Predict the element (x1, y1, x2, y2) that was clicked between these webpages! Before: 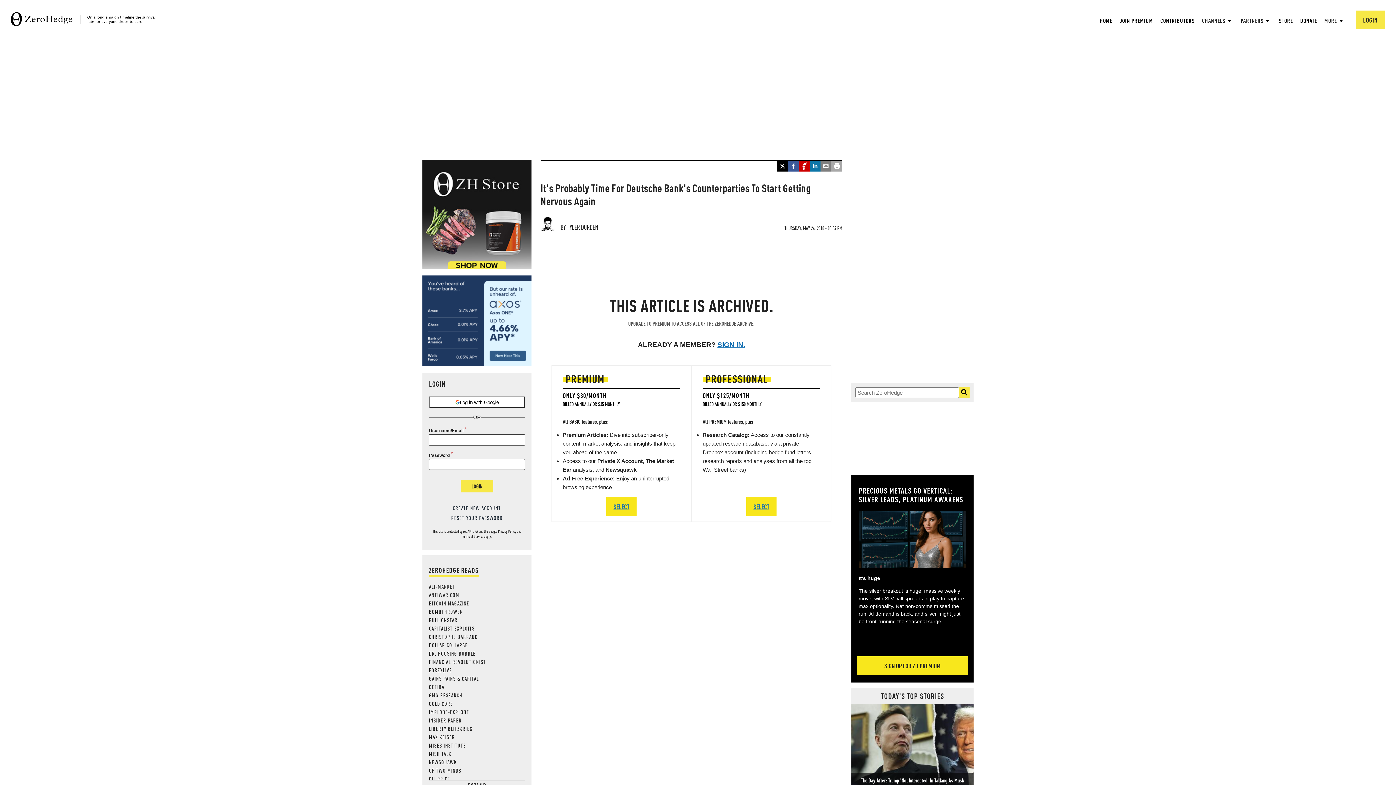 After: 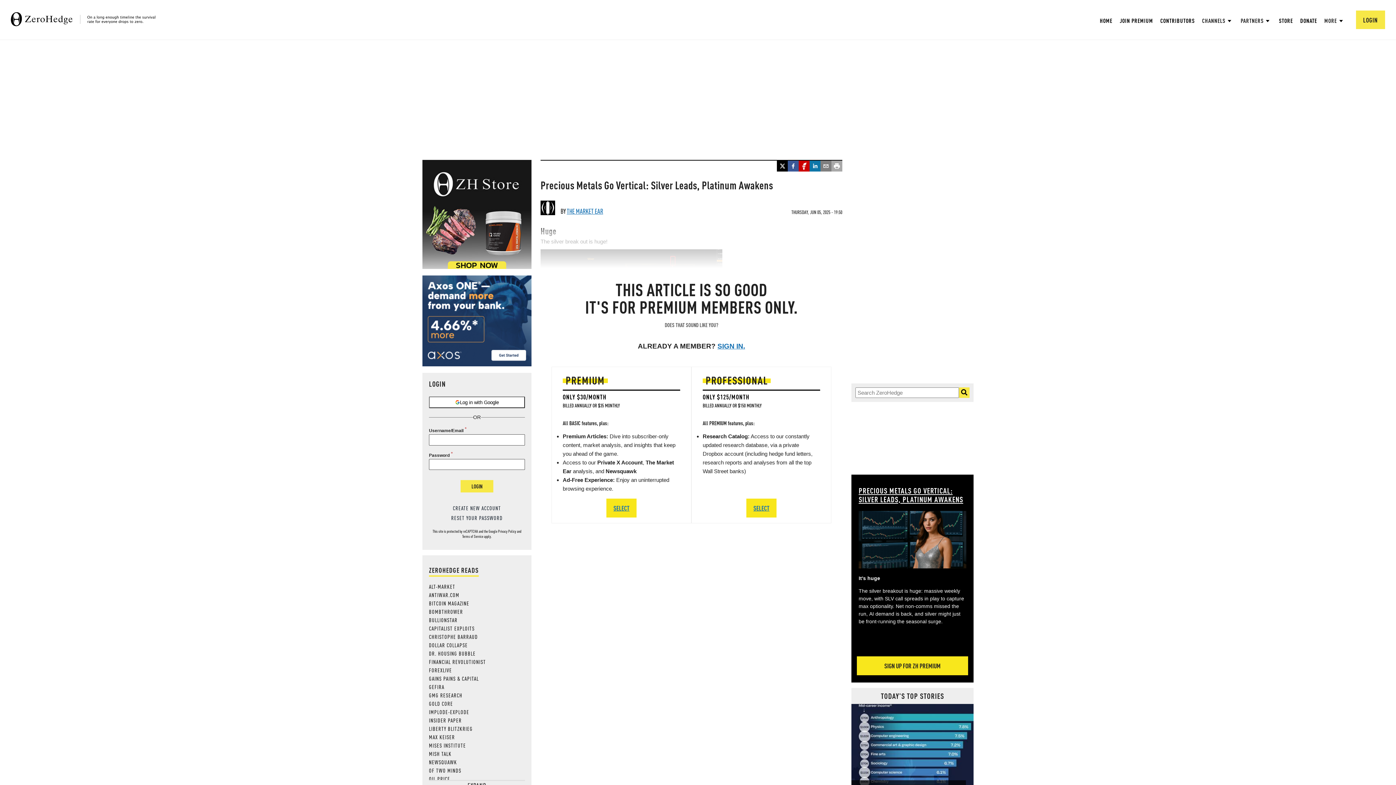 Action: label: PRECIOUS METALS GO VERTICAL: SILVER LEADS, PLATINUM AWAKENS bbox: (858, 486, 966, 504)